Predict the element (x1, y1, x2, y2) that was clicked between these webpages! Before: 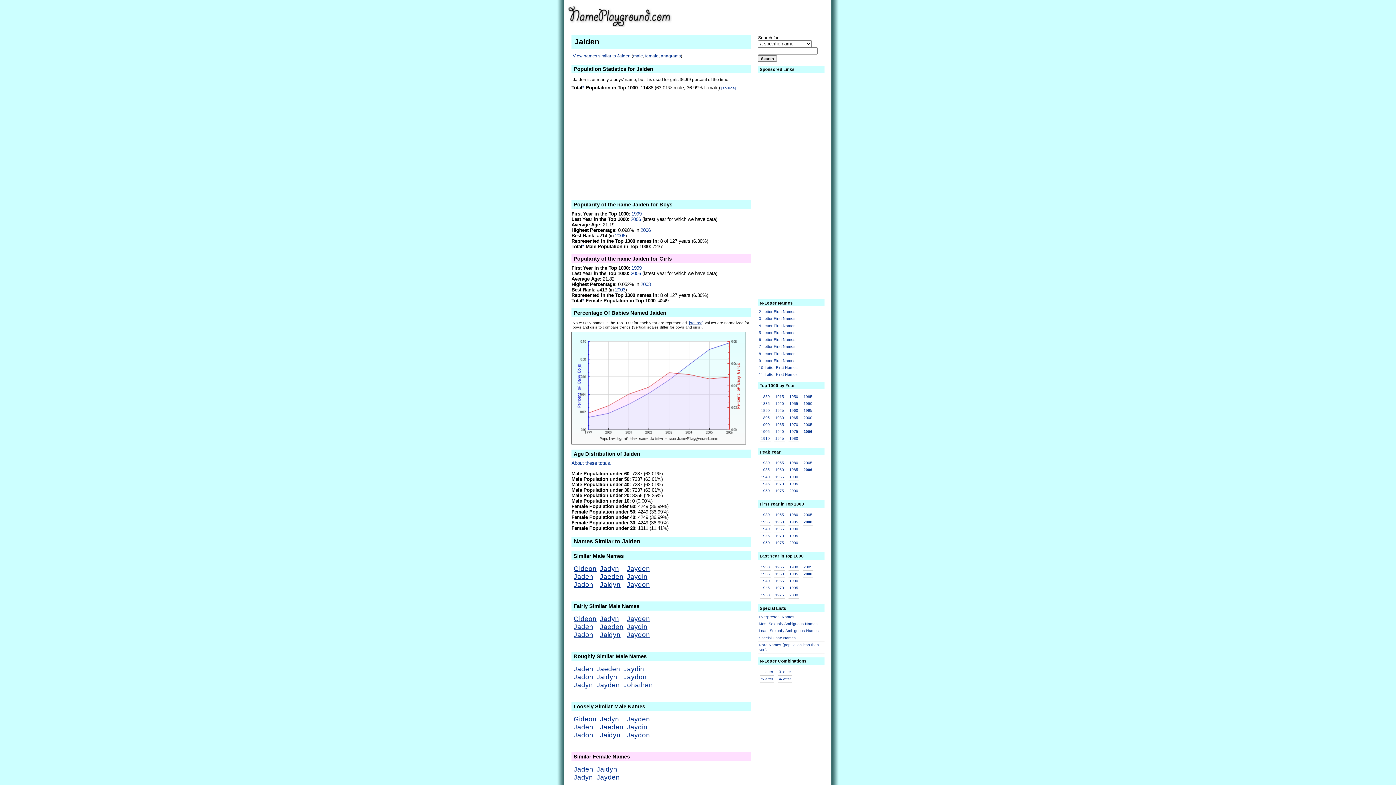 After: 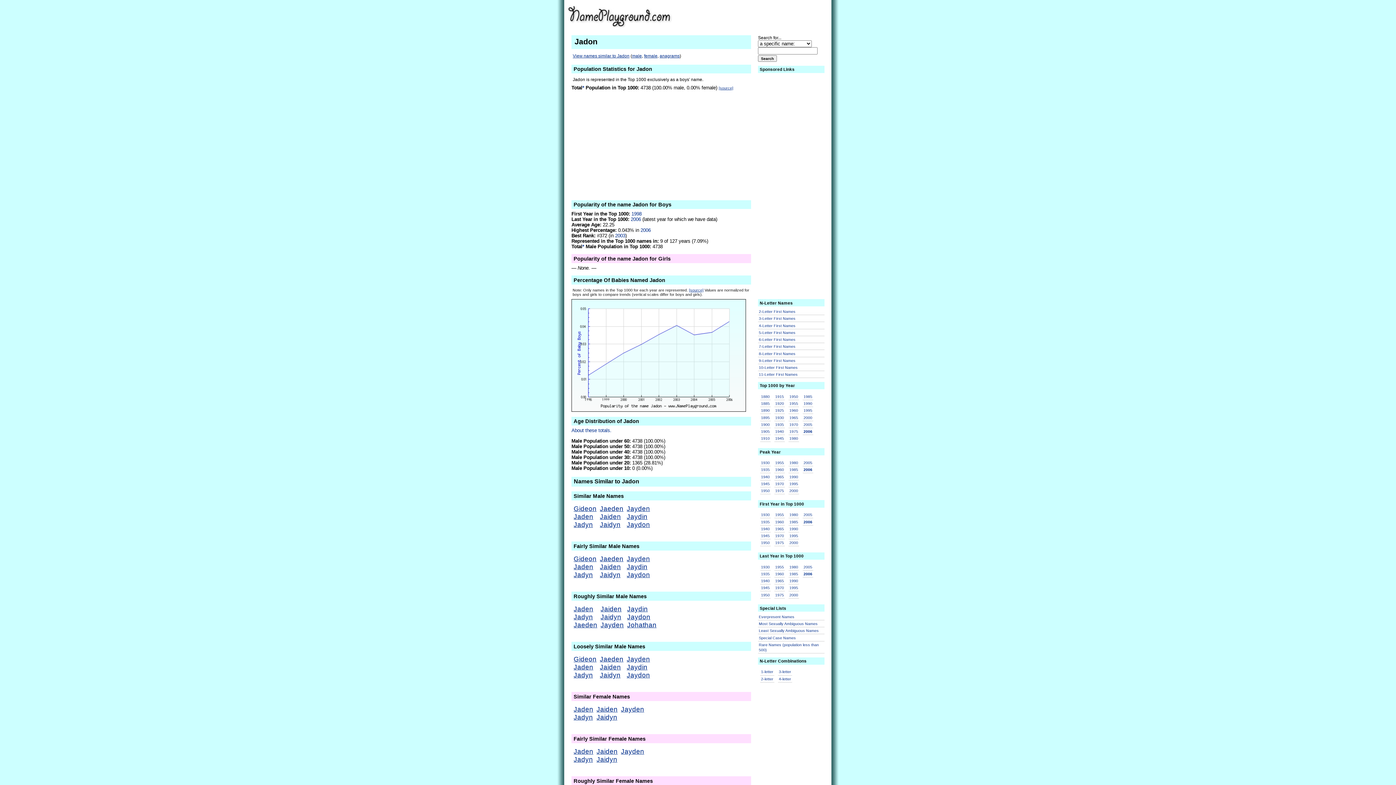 Action: label: Jadon bbox: (573, 631, 596, 639)